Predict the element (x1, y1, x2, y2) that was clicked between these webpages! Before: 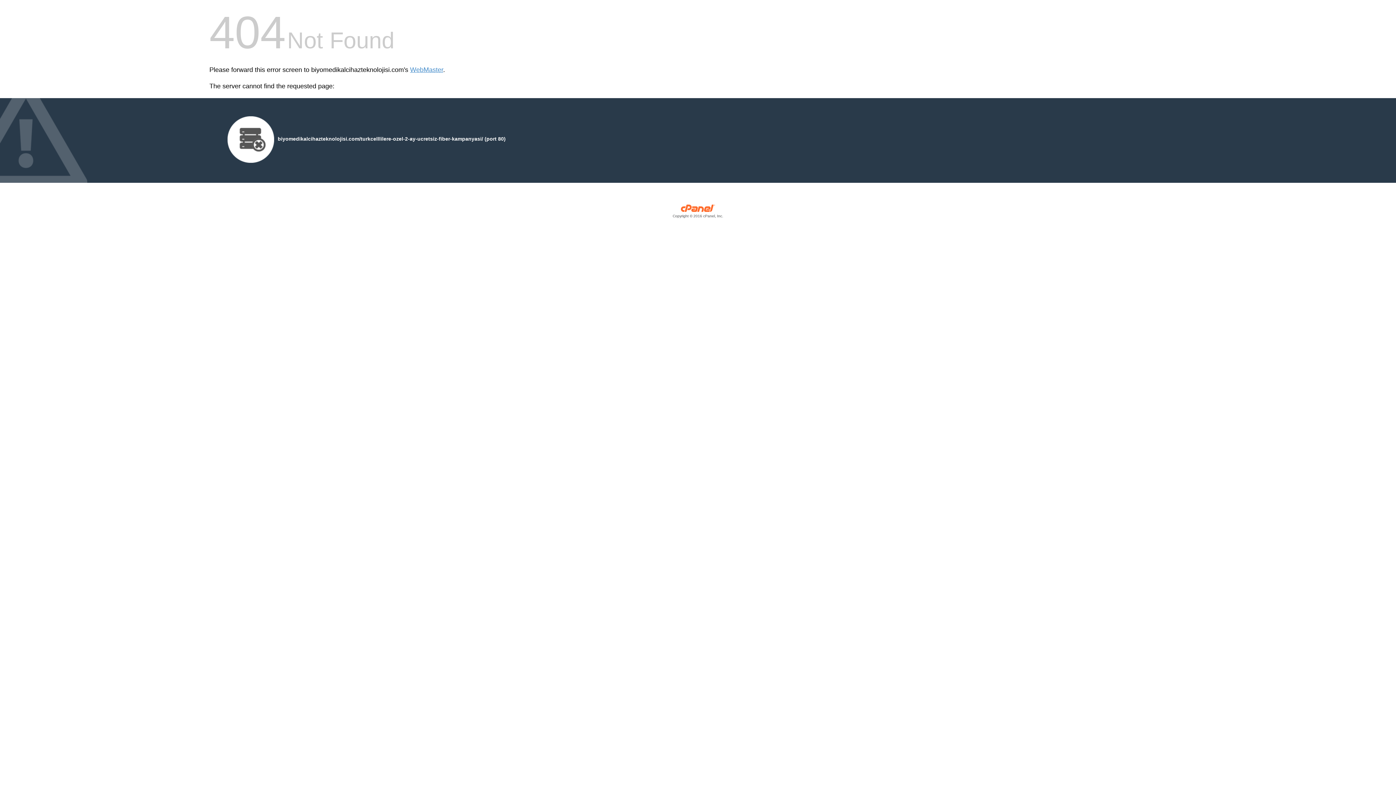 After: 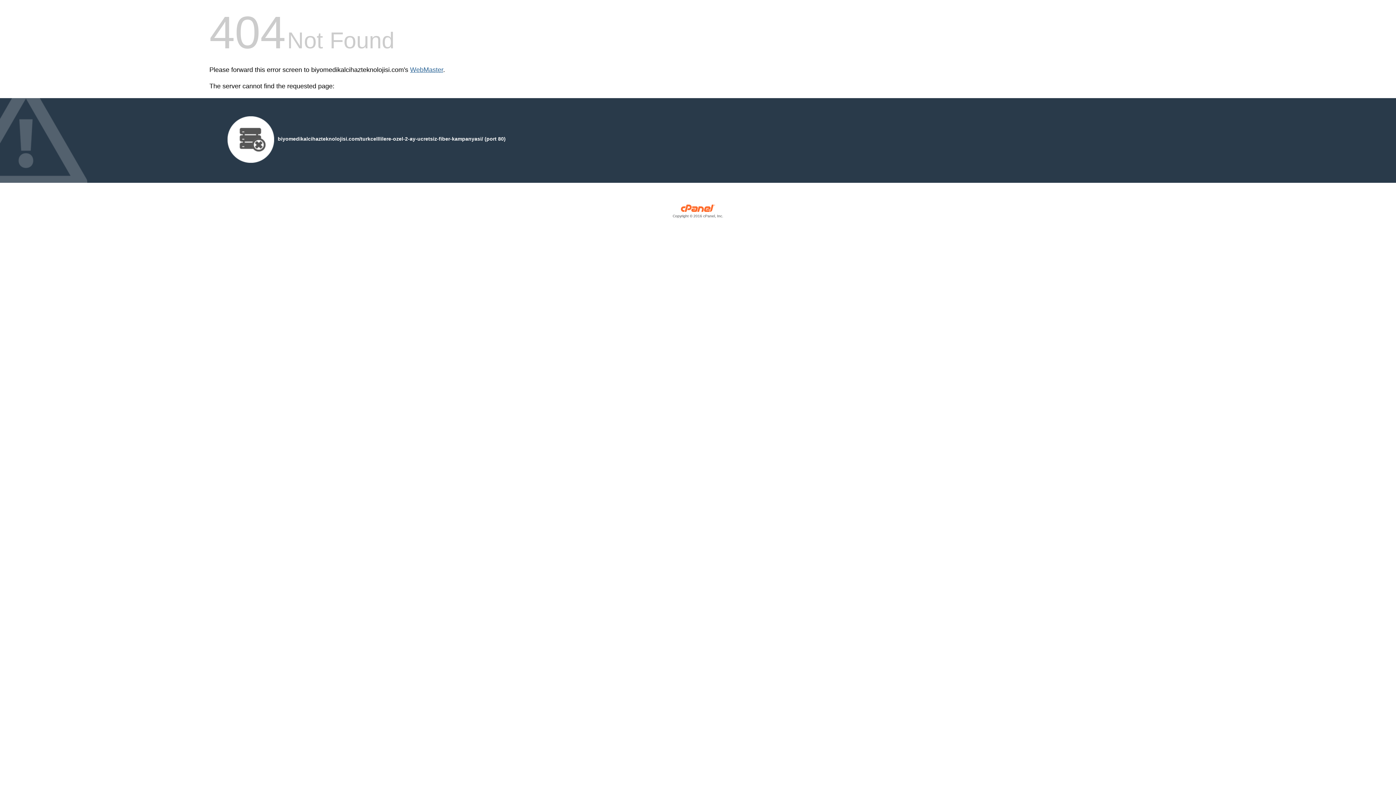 Action: bbox: (410, 66, 443, 73) label: WebMaster